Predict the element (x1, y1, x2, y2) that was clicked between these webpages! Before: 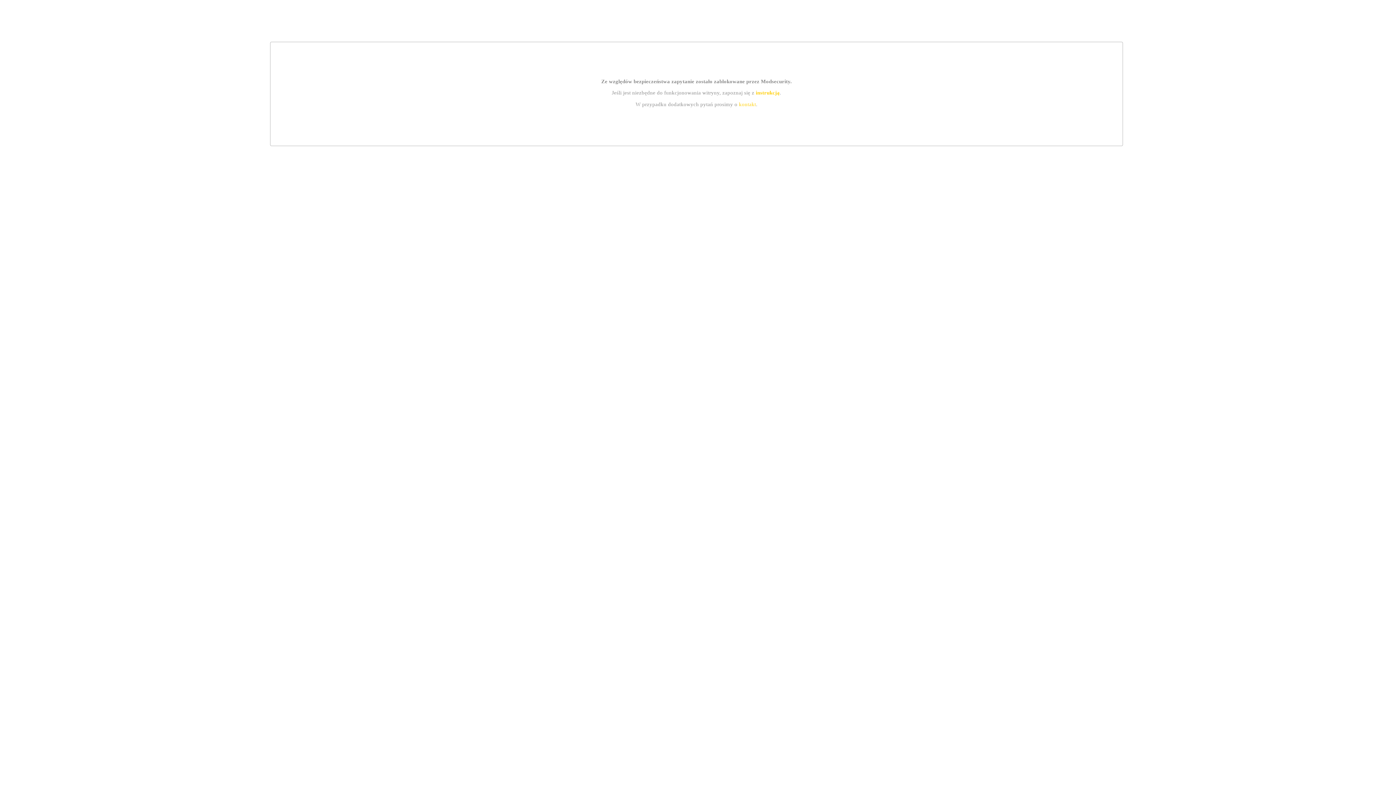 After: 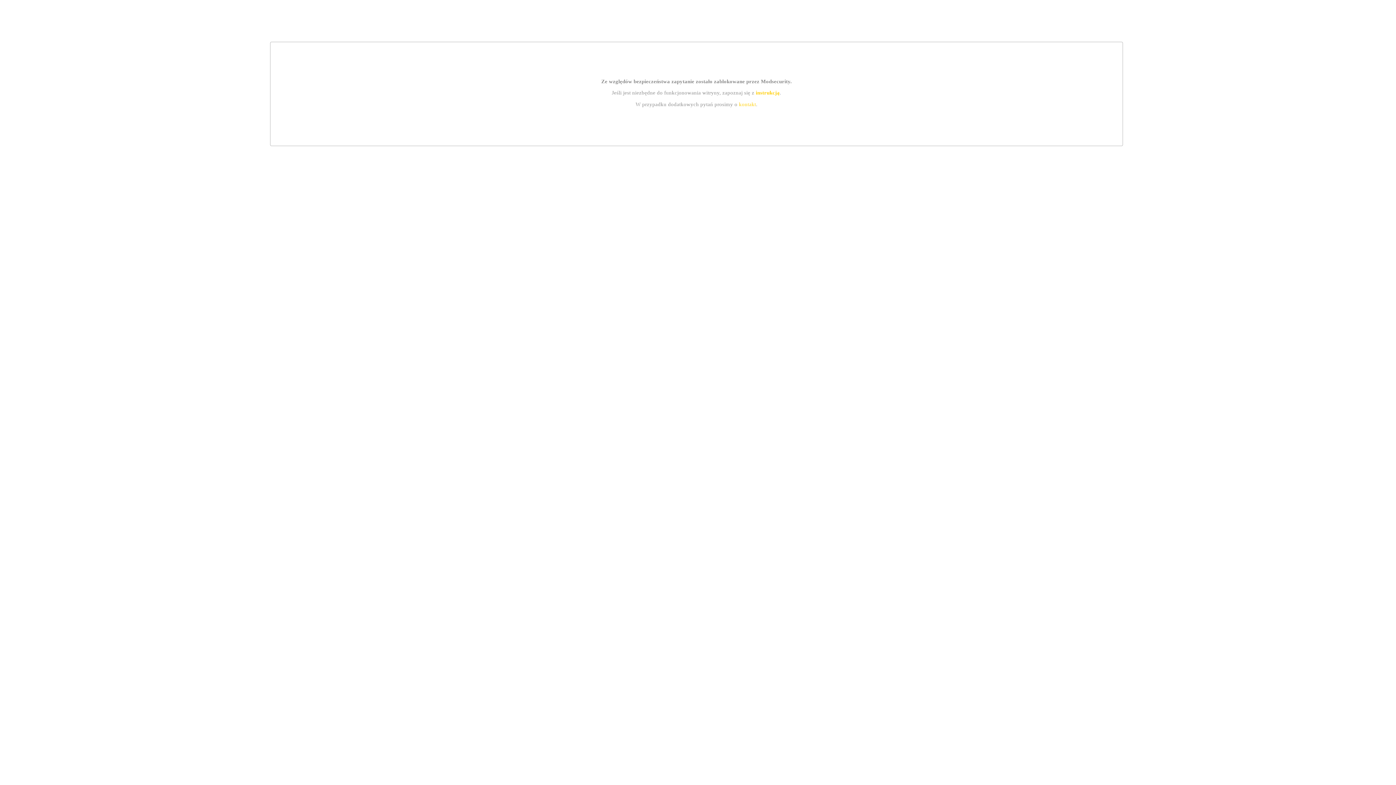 Action: bbox: (755, 89, 779, 95) label: instrukcją